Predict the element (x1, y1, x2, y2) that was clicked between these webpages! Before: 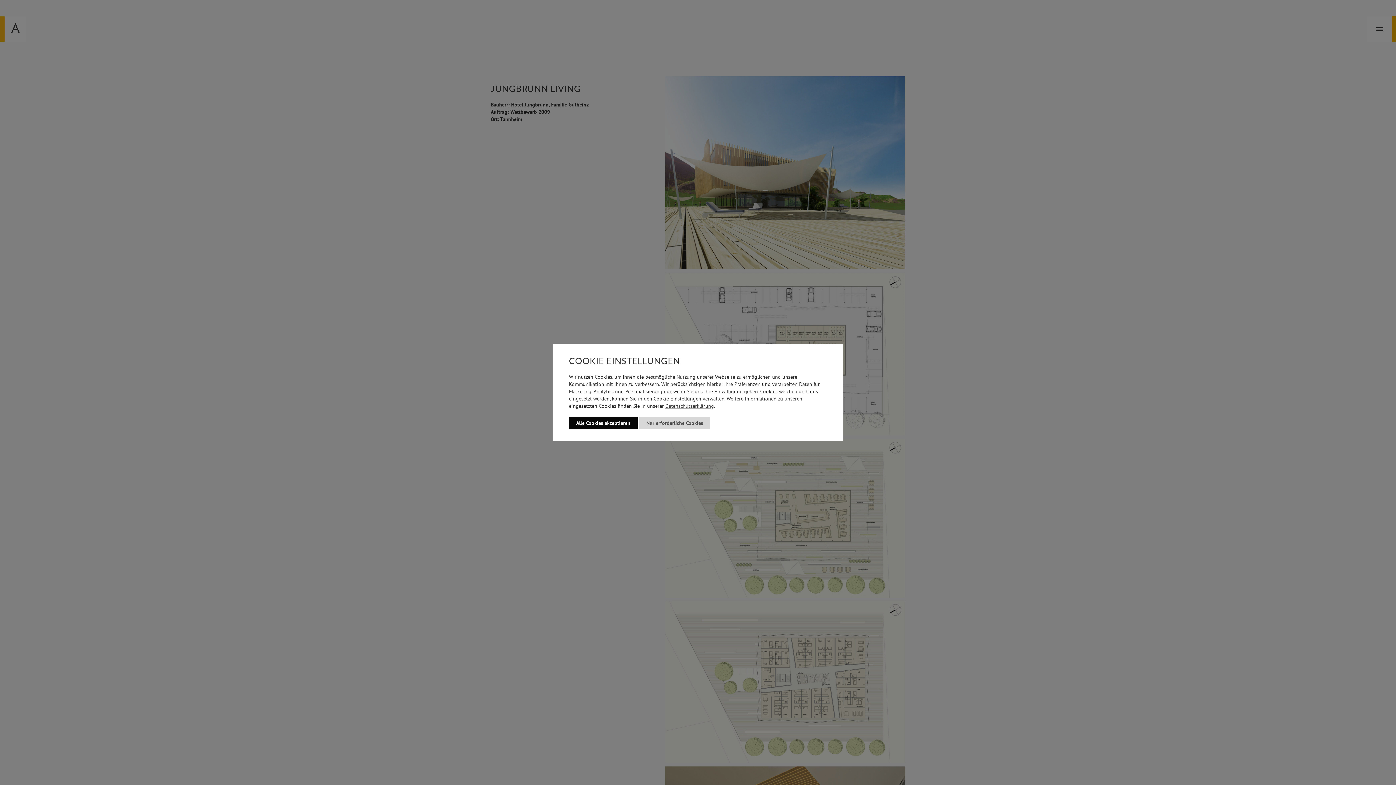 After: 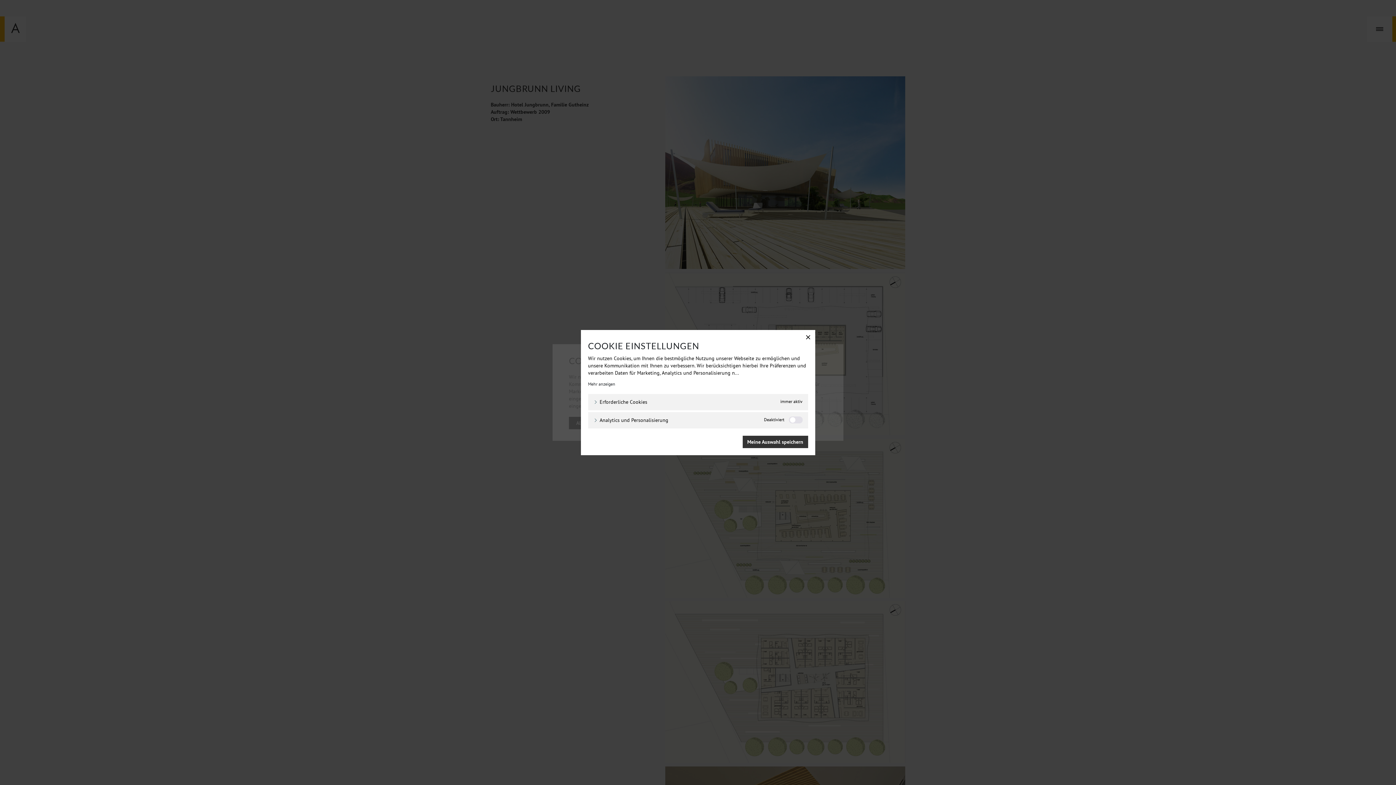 Action: bbox: (653, 395, 701, 402) label: Cookie Einstellungen